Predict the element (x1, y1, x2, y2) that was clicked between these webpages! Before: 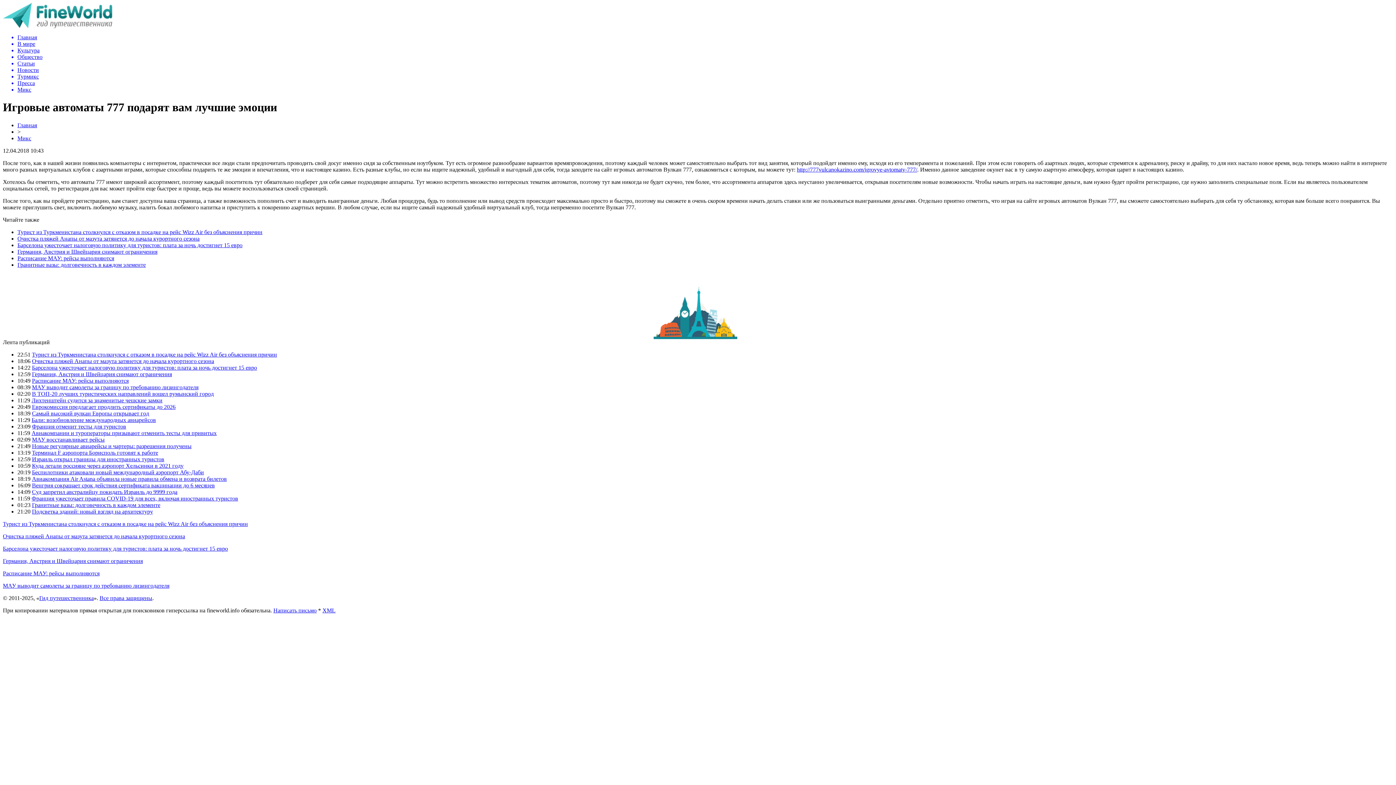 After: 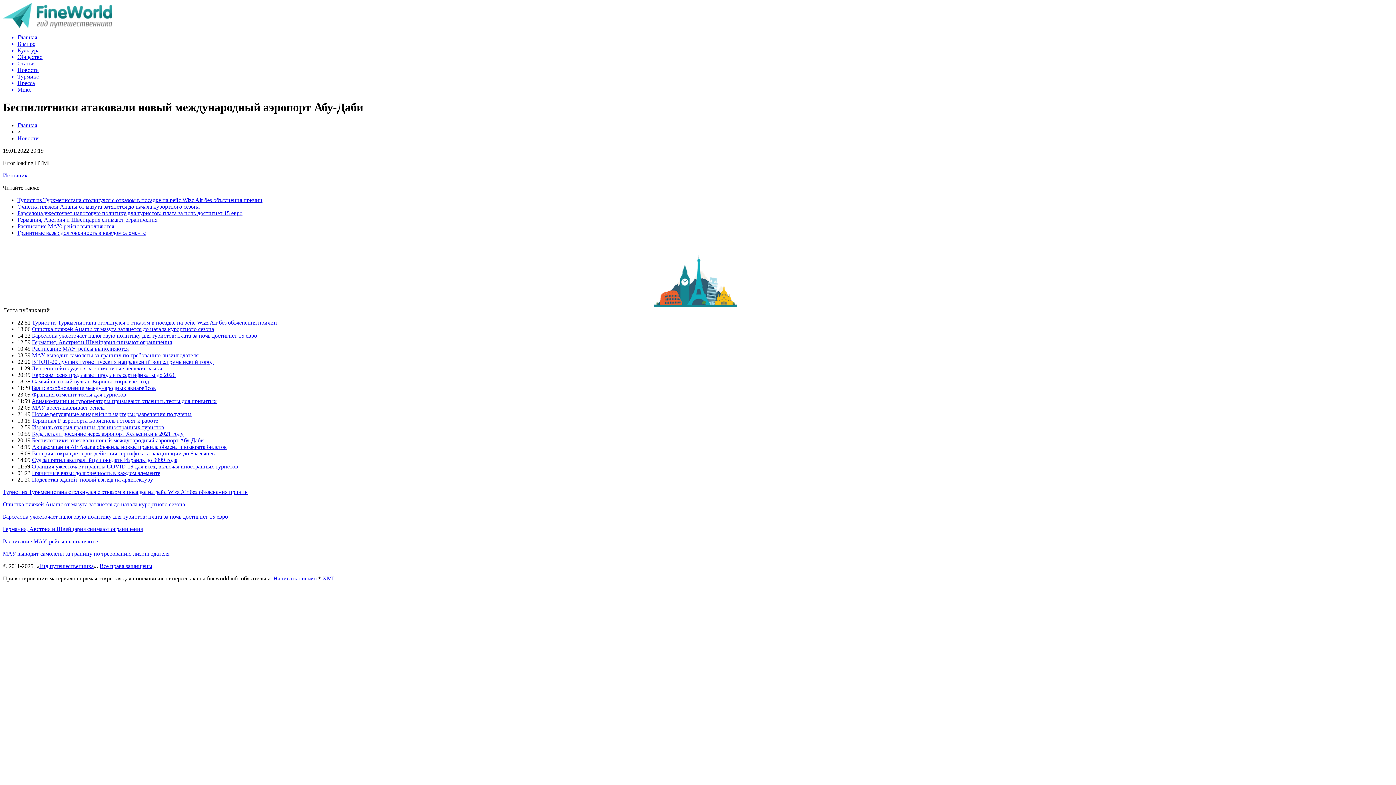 Action: label: Беспилотники атаковали новый международный аэропорт Абу-Даби bbox: (32, 469, 204, 475)